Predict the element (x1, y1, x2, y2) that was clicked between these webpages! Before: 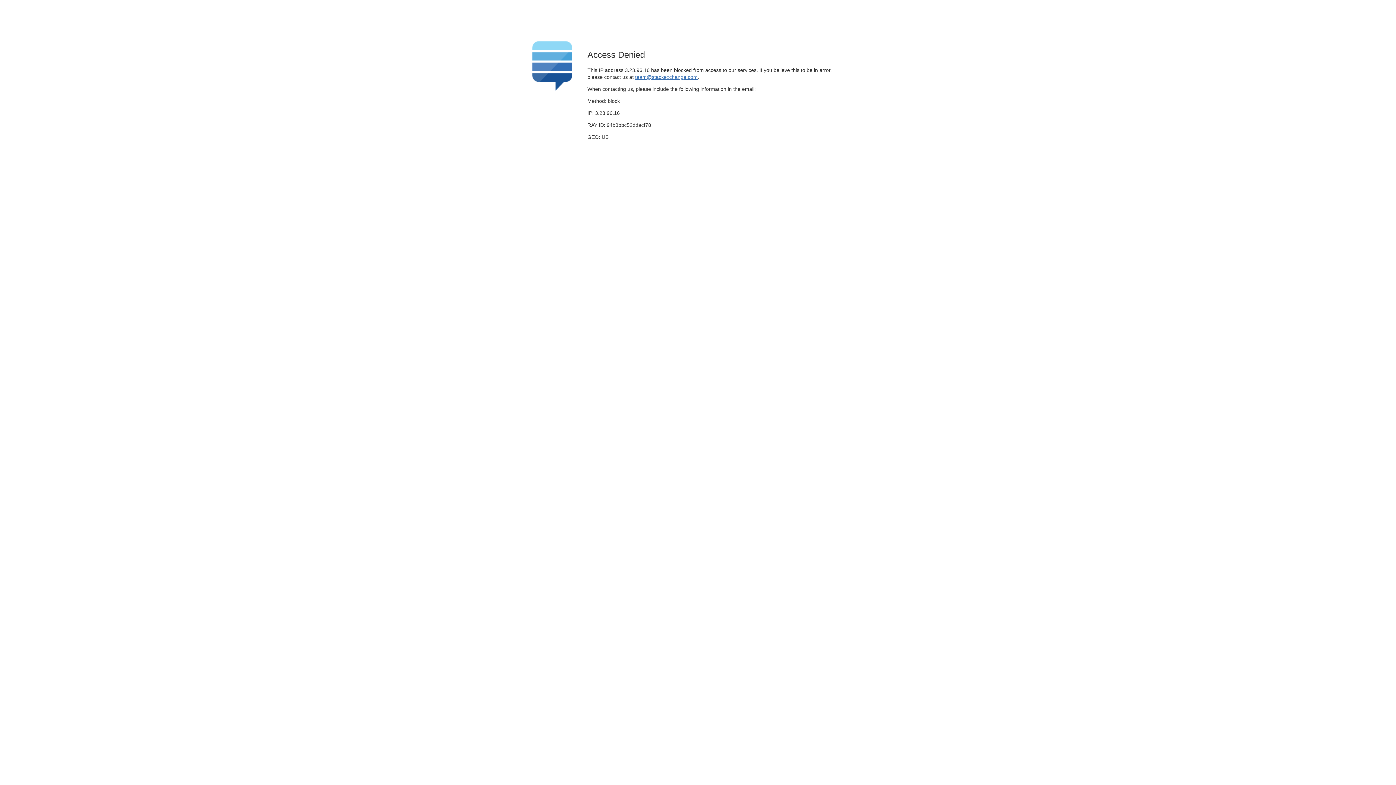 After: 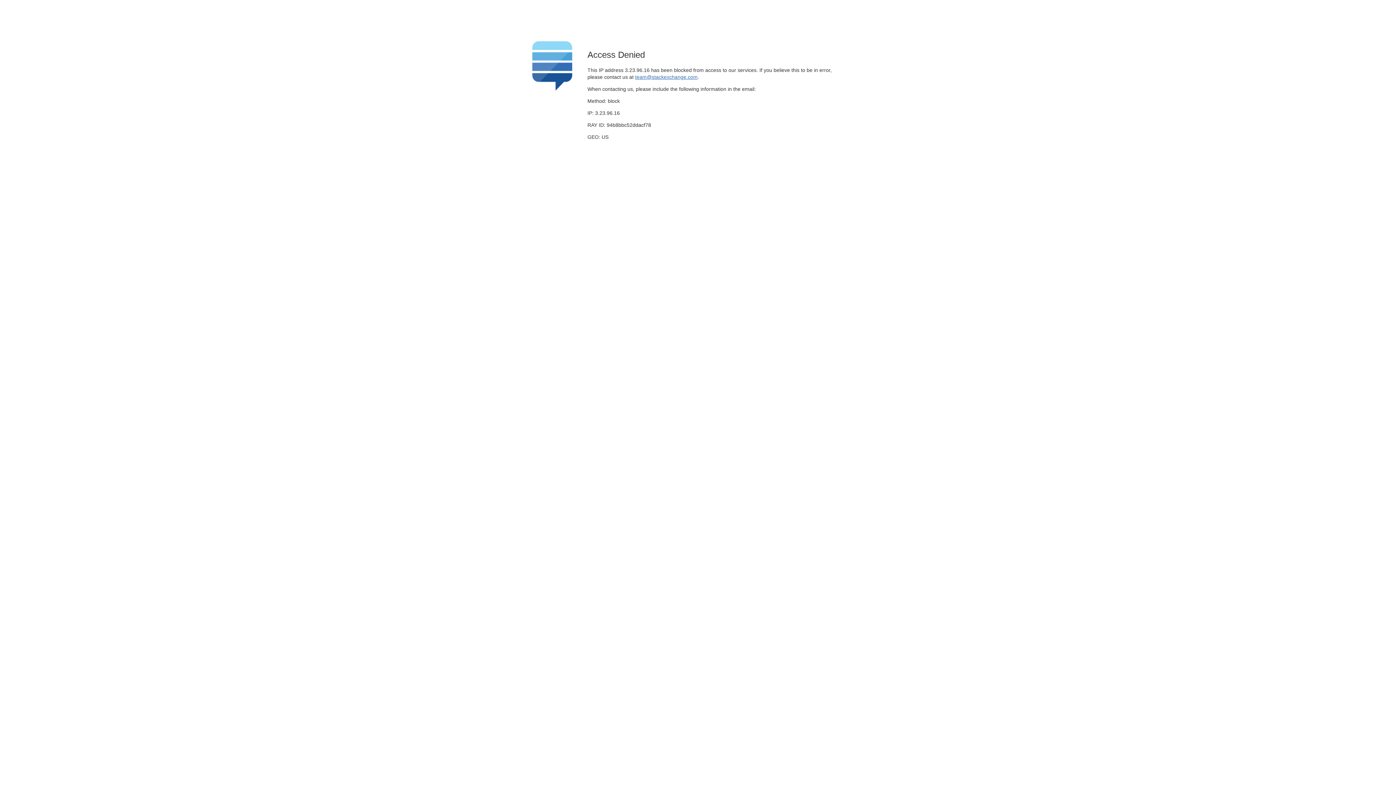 Action: bbox: (635, 74, 697, 79) label: team@stackexchange.com